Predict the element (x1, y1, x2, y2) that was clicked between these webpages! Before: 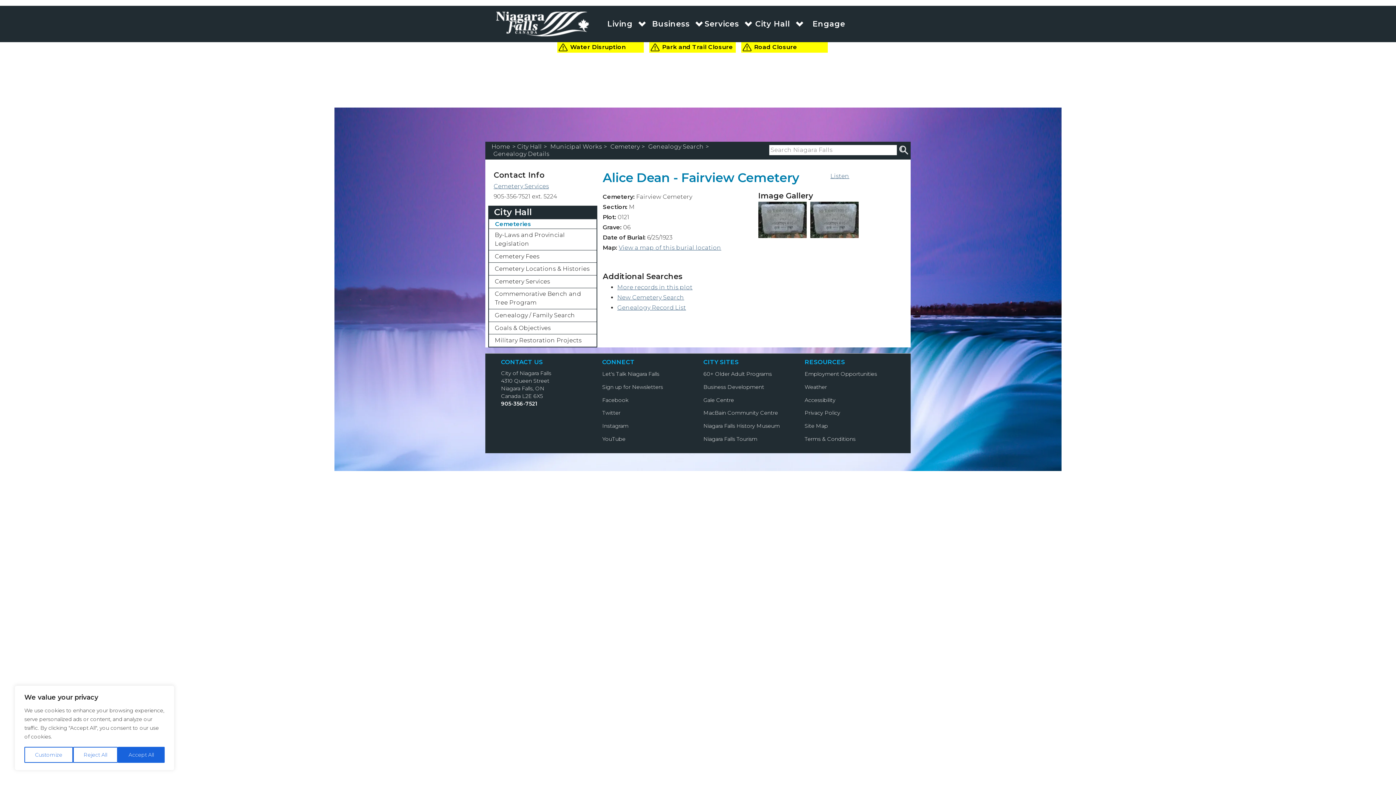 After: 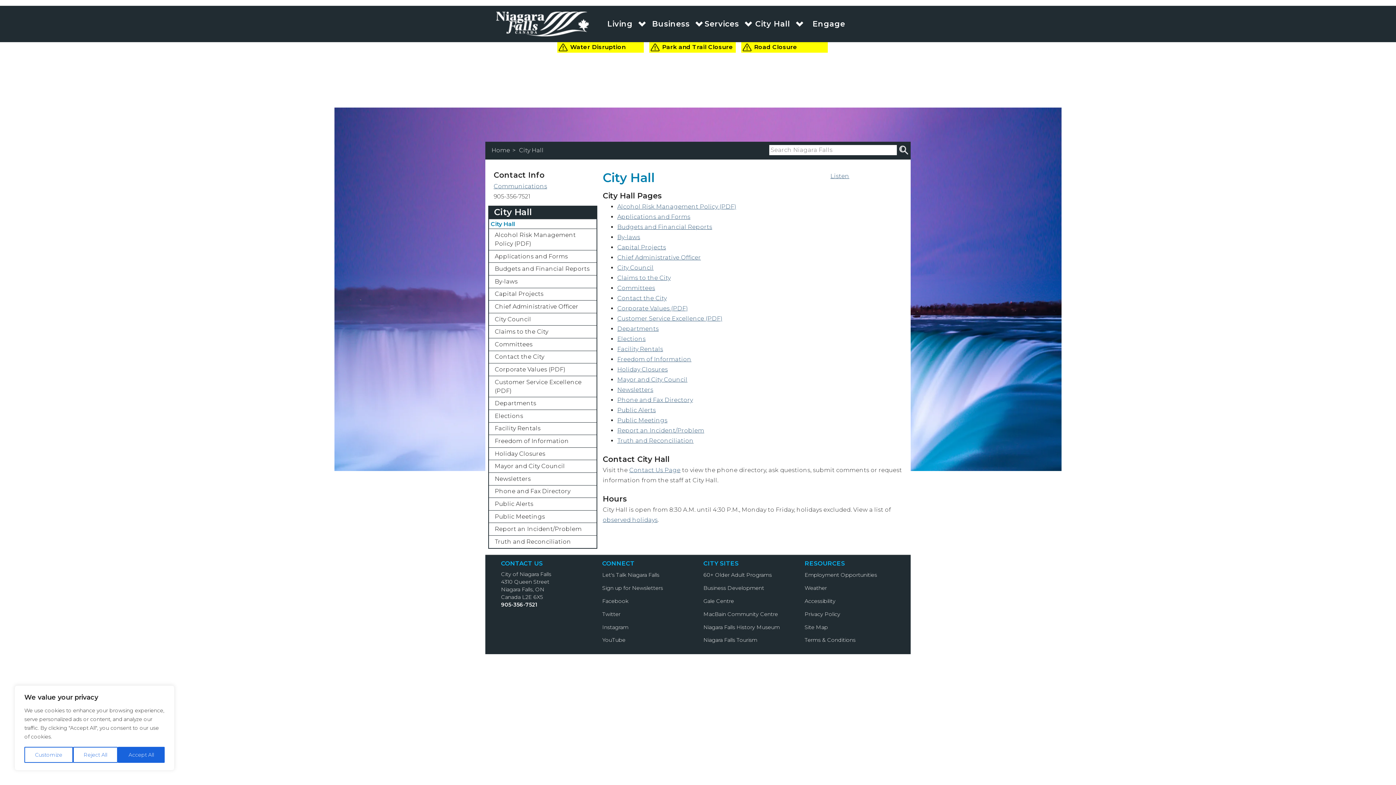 Action: bbox: (517, 143, 542, 149) label: City Hall